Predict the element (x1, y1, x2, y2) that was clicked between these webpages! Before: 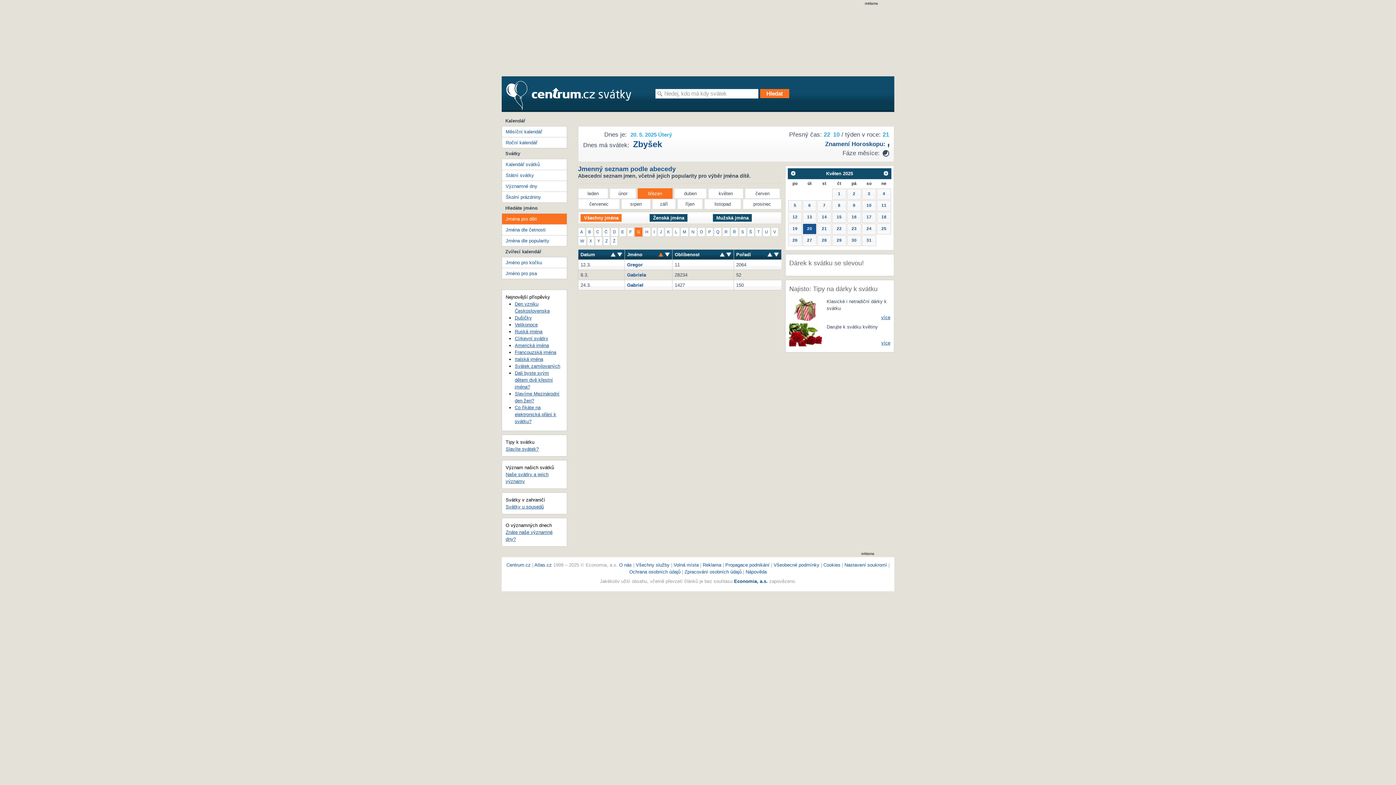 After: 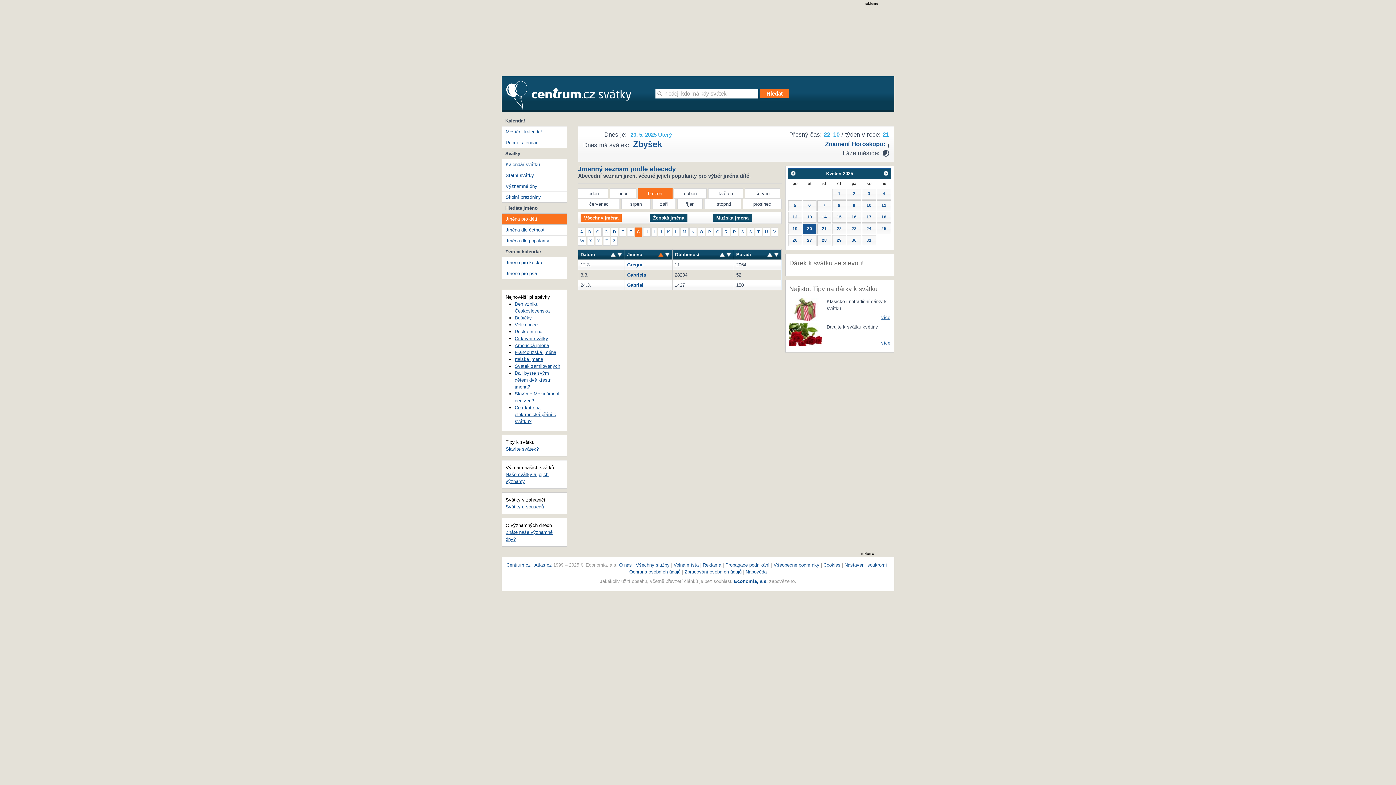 Action: bbox: (789, 306, 822, 312)